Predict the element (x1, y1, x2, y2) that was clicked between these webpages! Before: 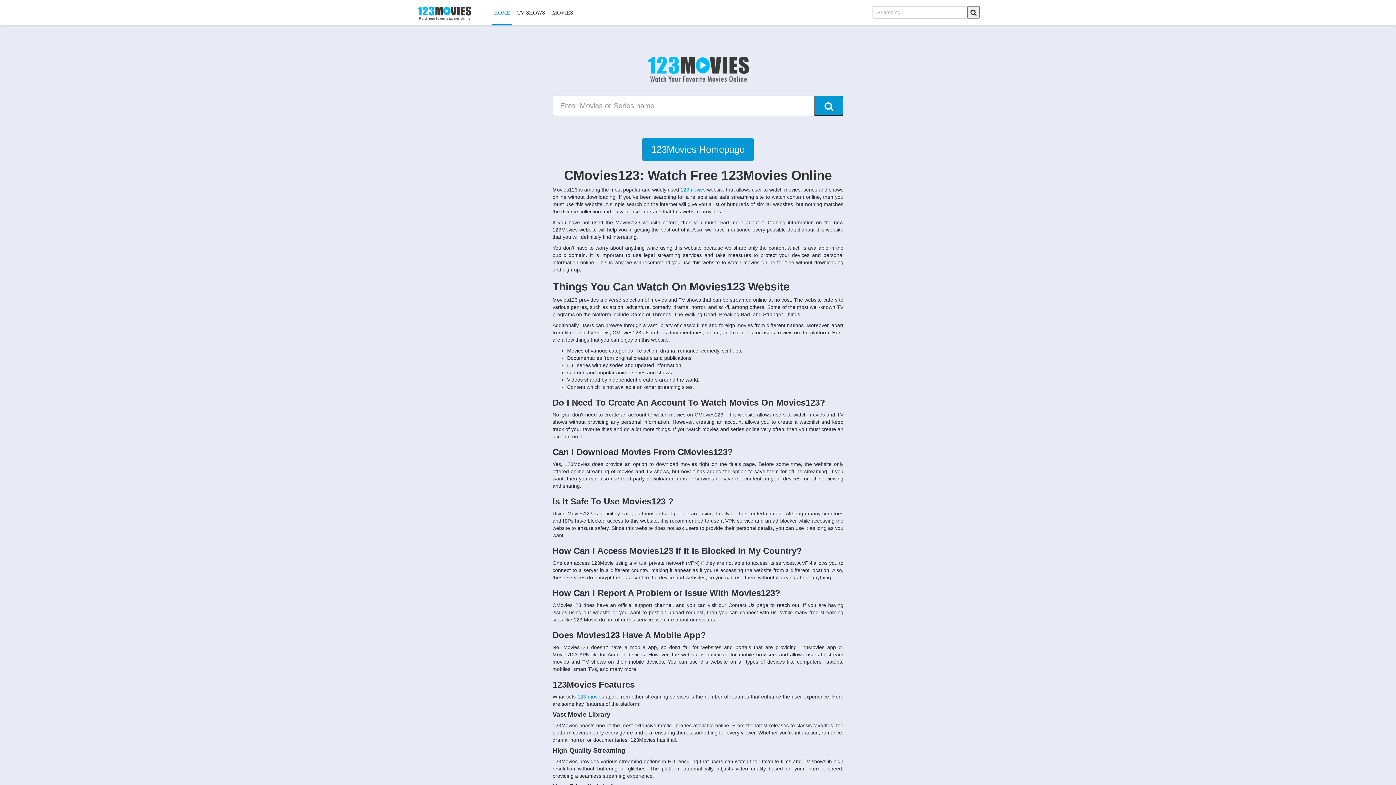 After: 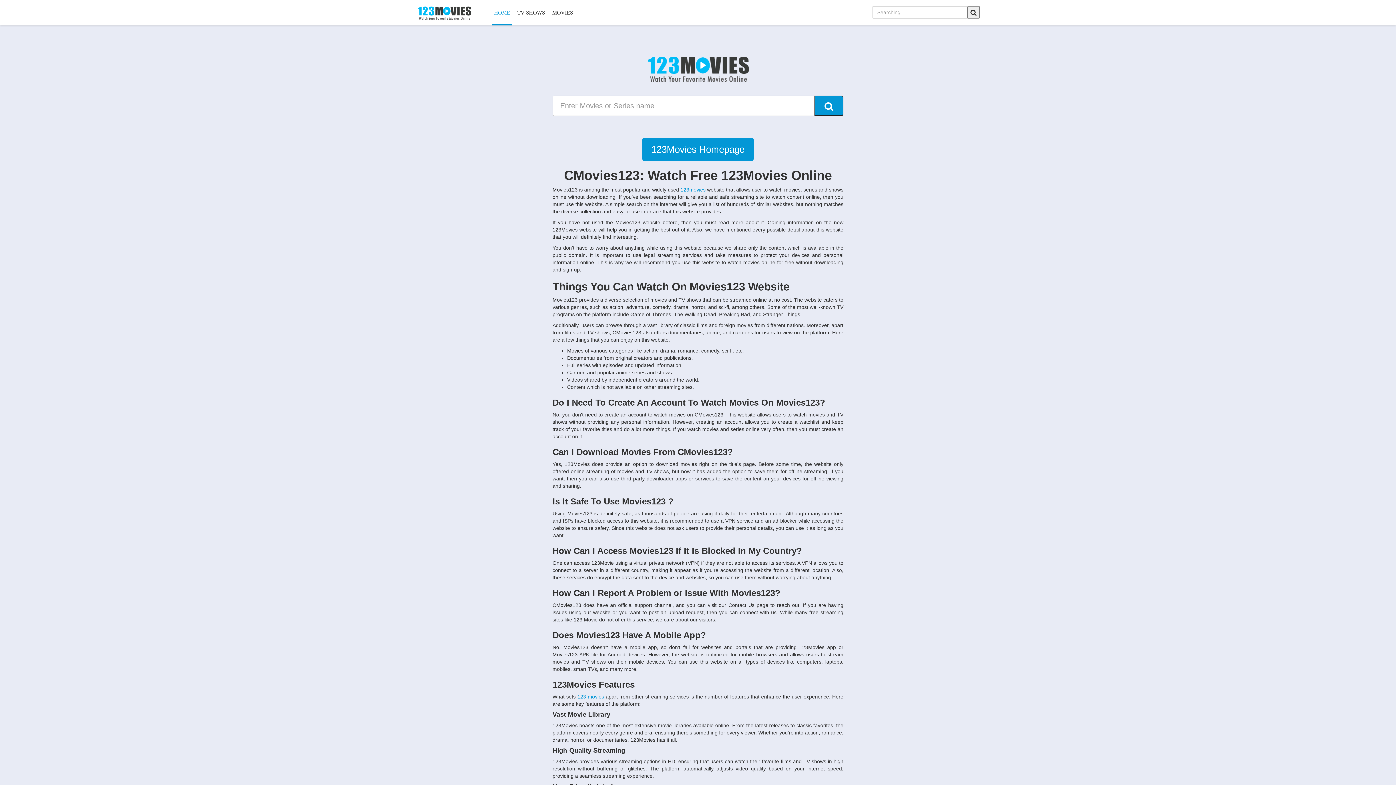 Action: label: 123 movies bbox: (577, 694, 604, 700)